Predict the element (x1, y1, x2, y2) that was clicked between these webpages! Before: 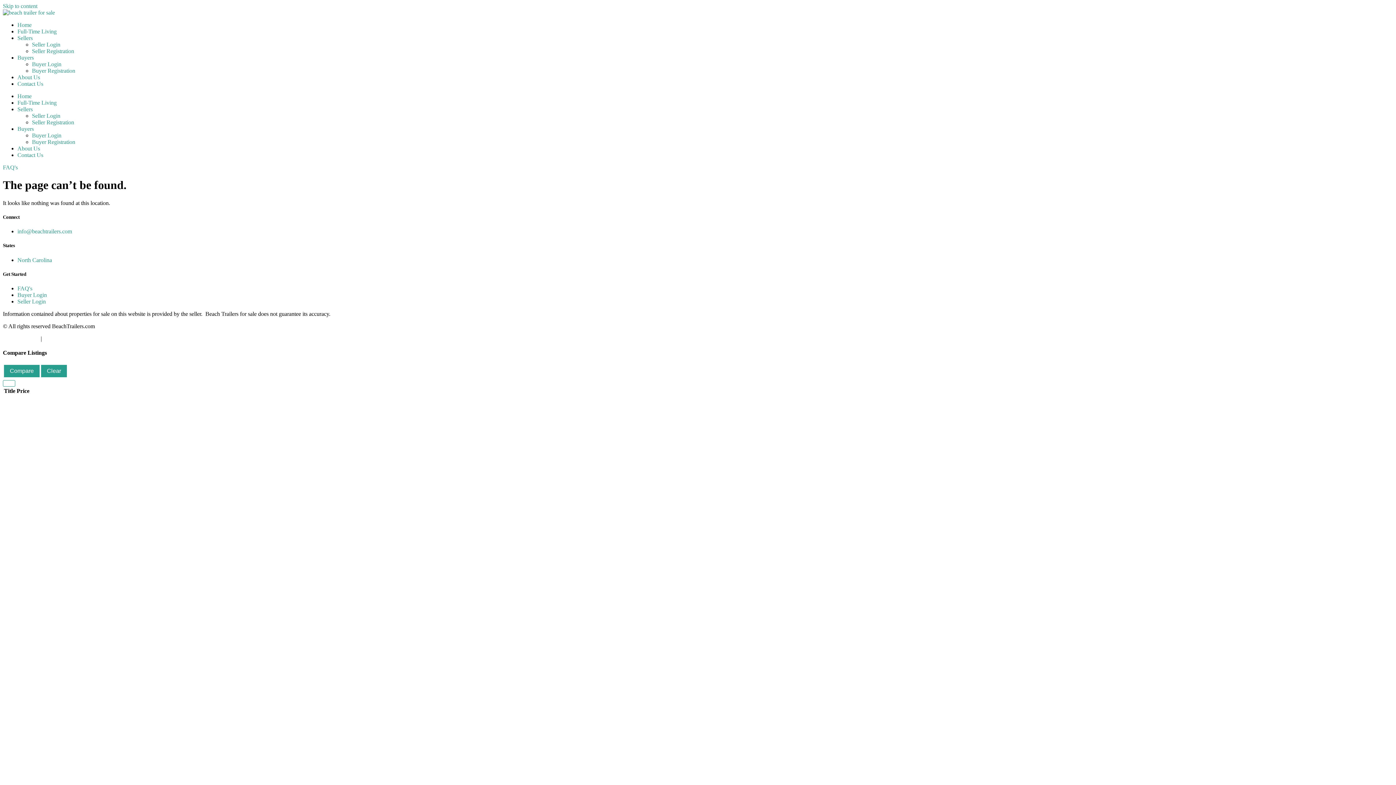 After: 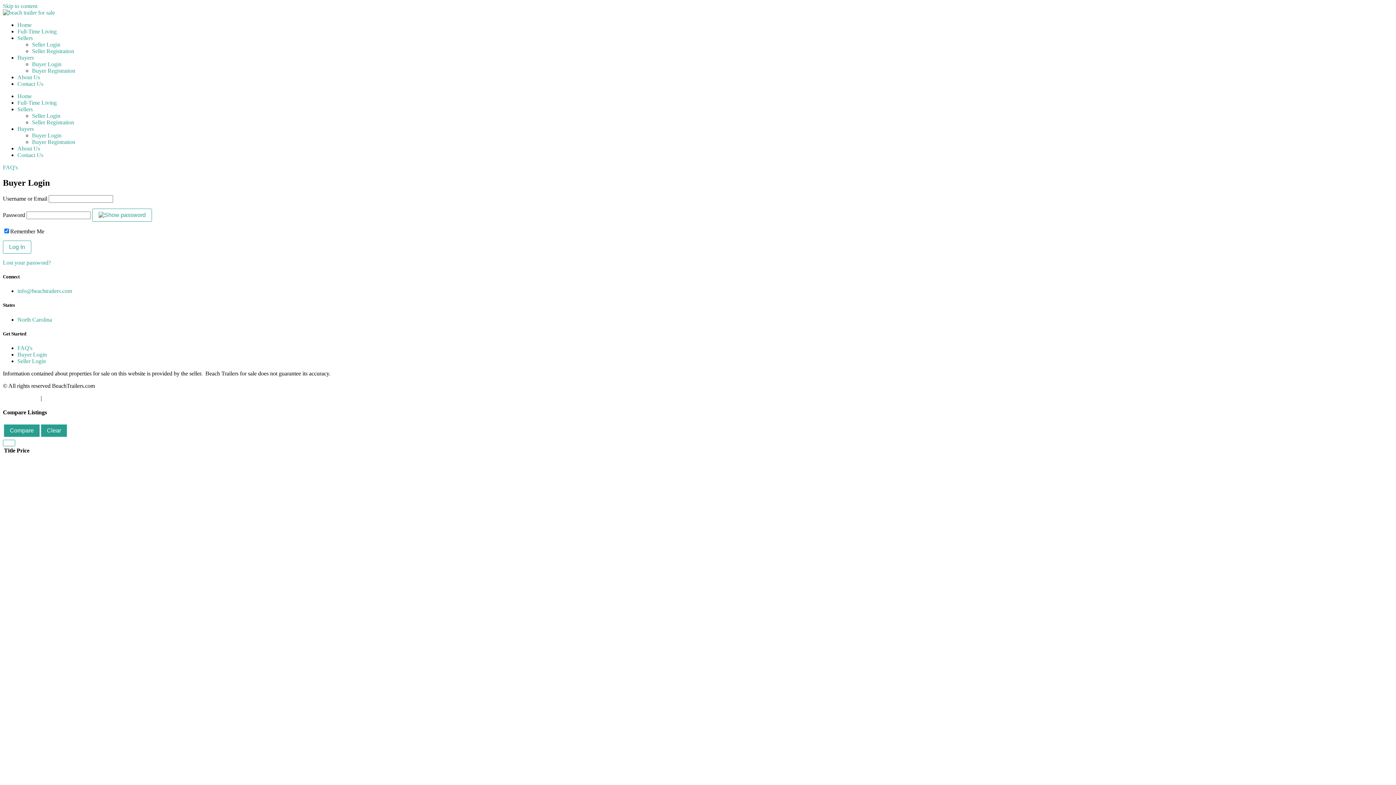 Action: bbox: (17, 291, 46, 298) label: Buyer Login